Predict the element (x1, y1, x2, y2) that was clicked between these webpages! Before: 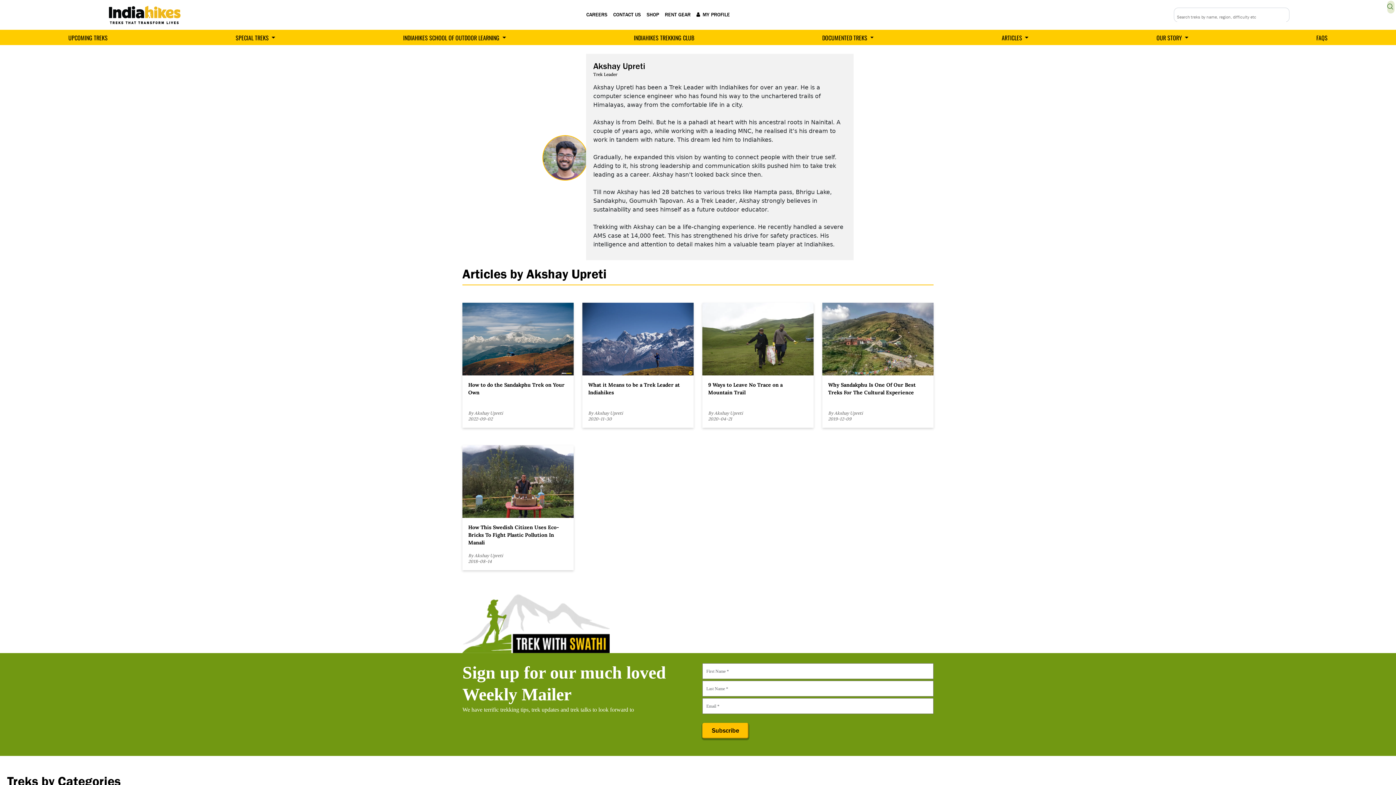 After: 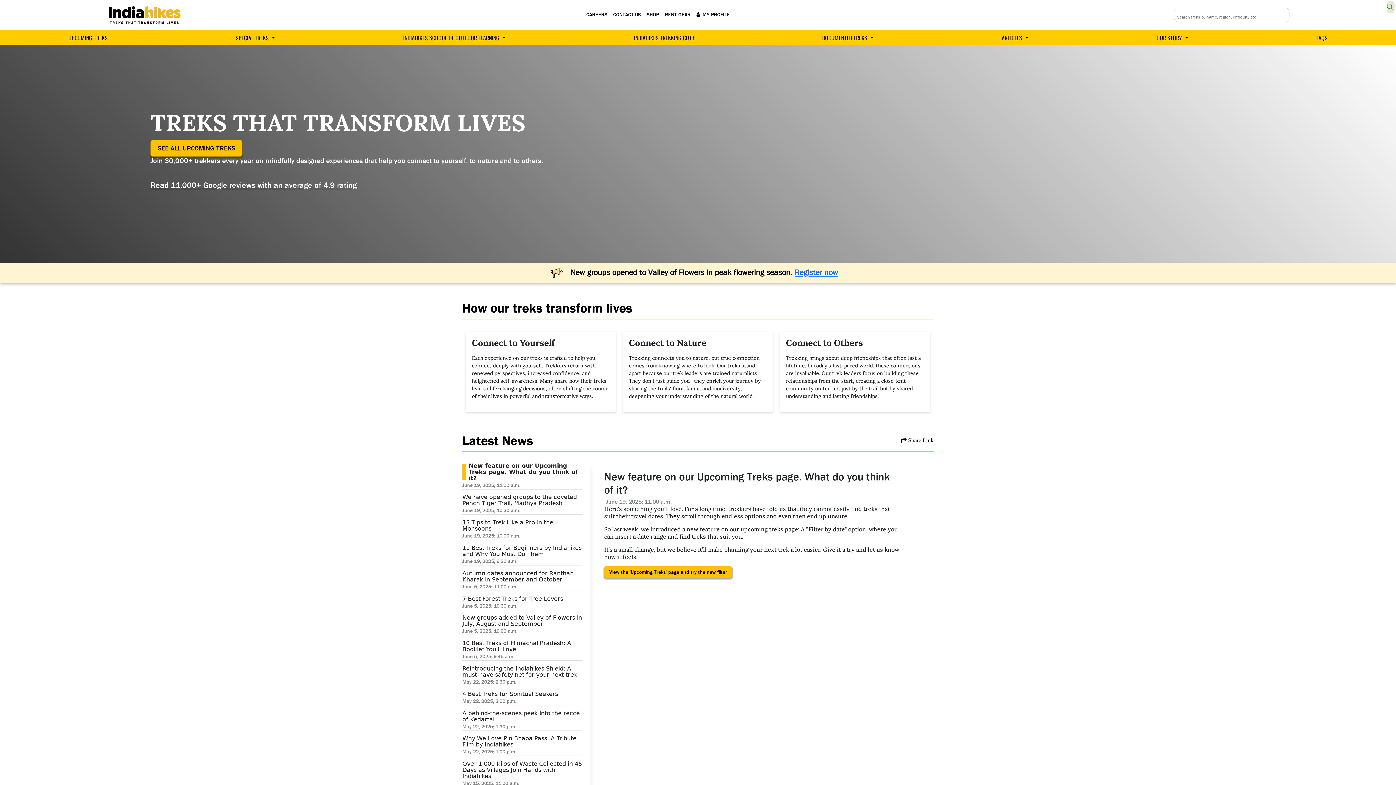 Action: bbox: (106, 2, 183, 26)